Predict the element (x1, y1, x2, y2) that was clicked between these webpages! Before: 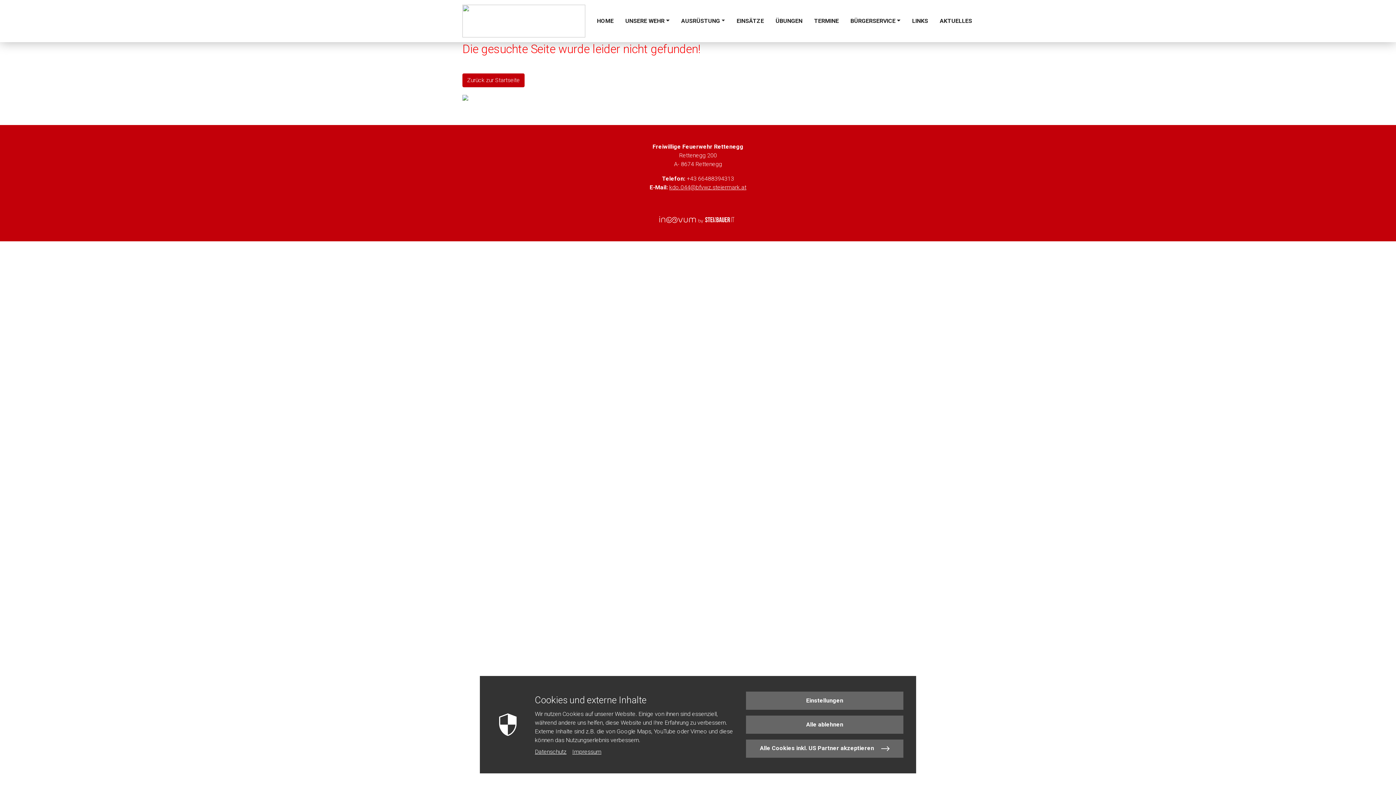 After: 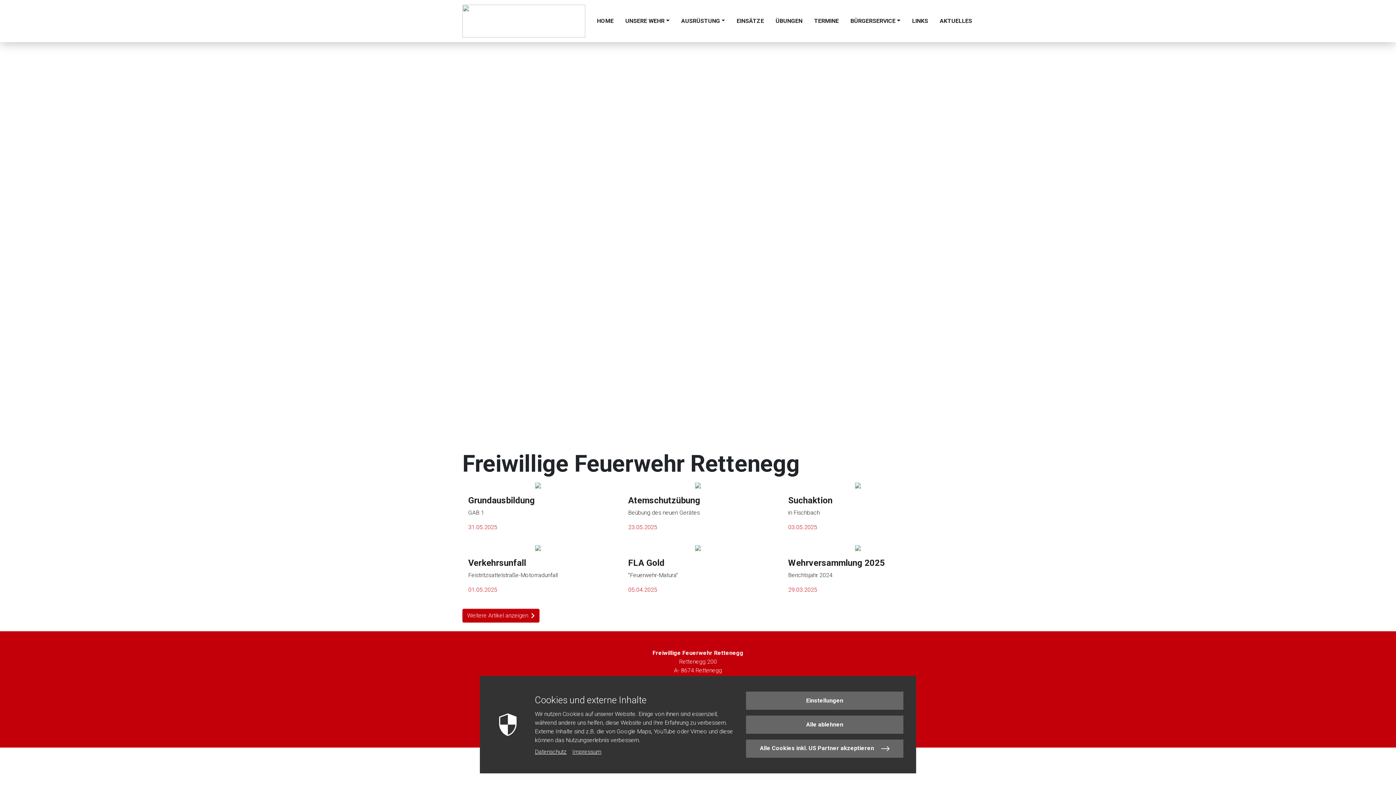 Action: bbox: (591, 10, 619, 31) label: HOME